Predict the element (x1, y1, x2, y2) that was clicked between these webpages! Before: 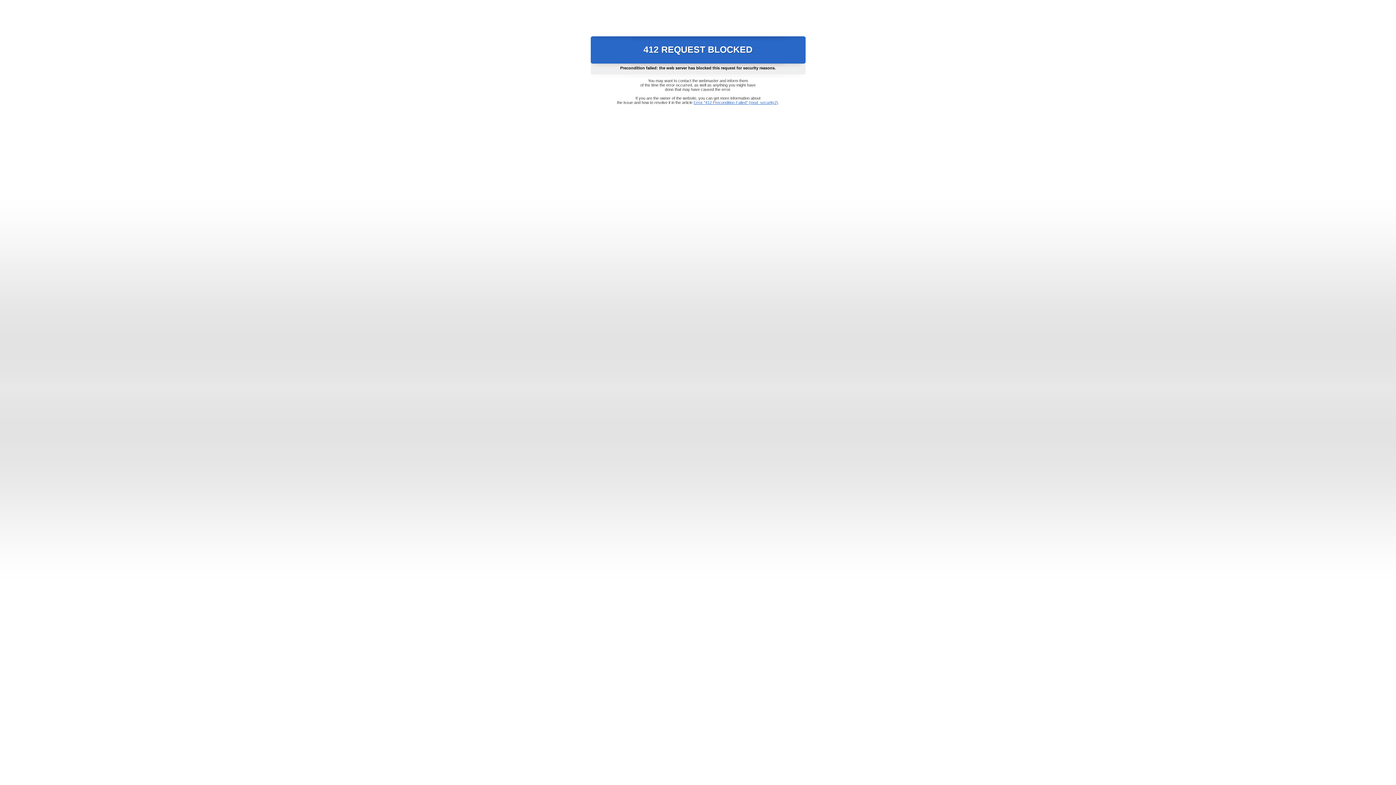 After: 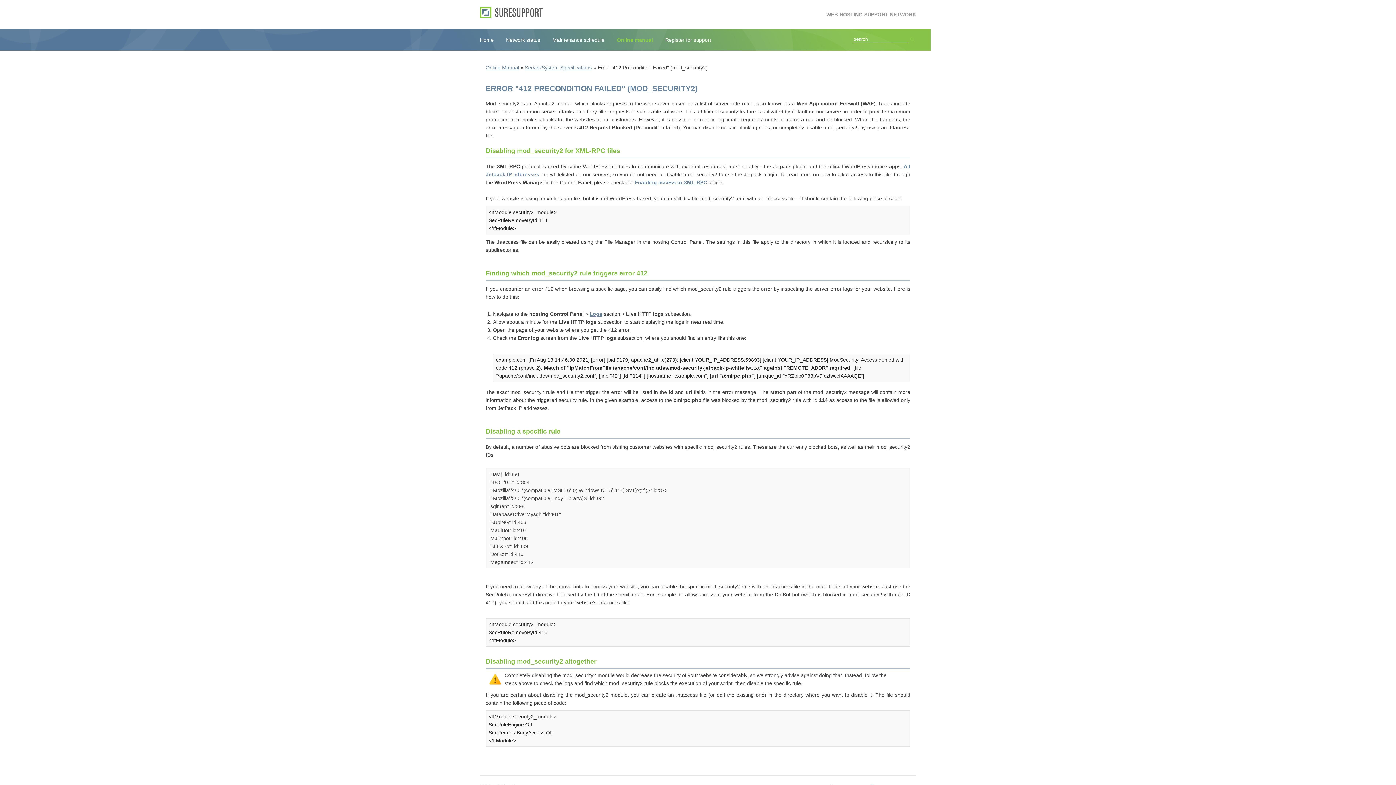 Action: label: Error "412 Precondition Failed" (mod_security2) bbox: (693, 100, 778, 104)